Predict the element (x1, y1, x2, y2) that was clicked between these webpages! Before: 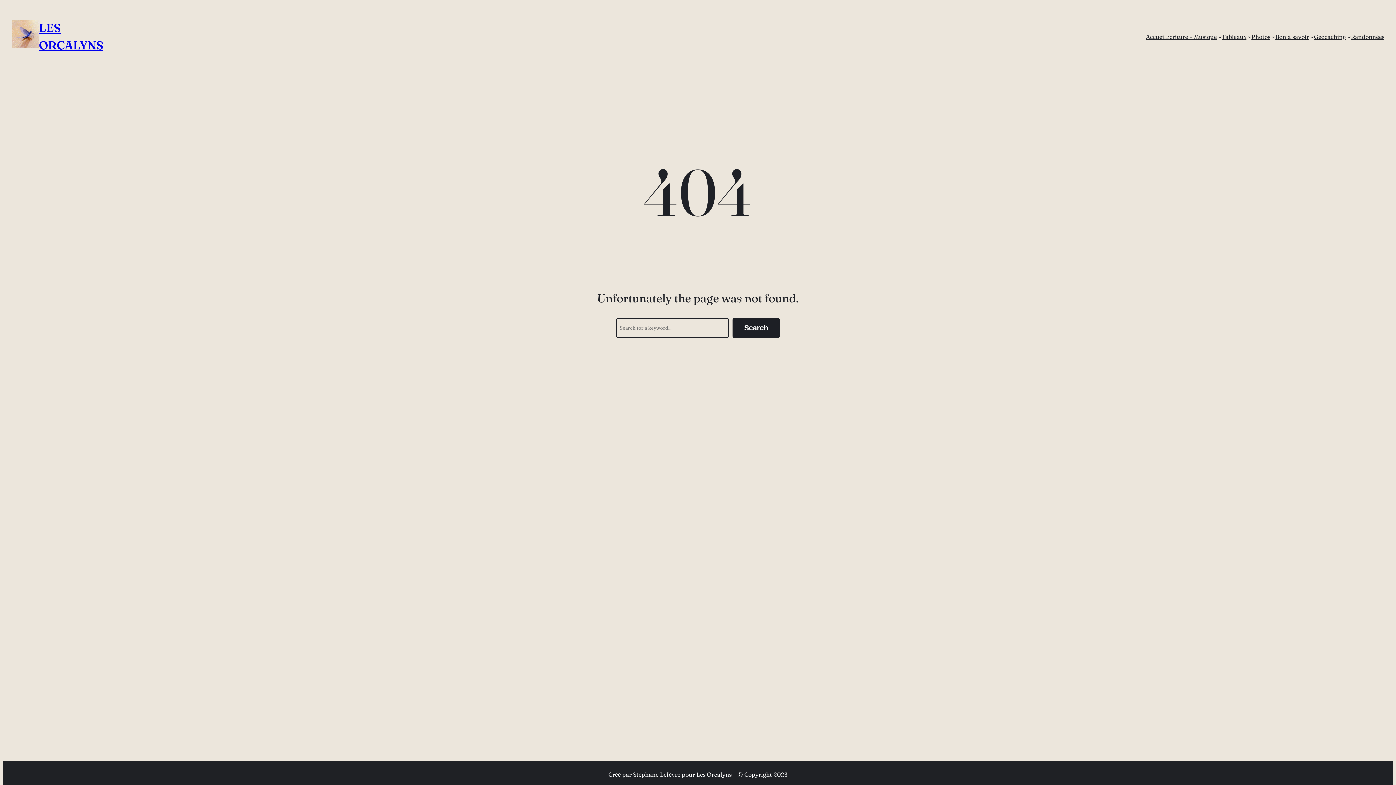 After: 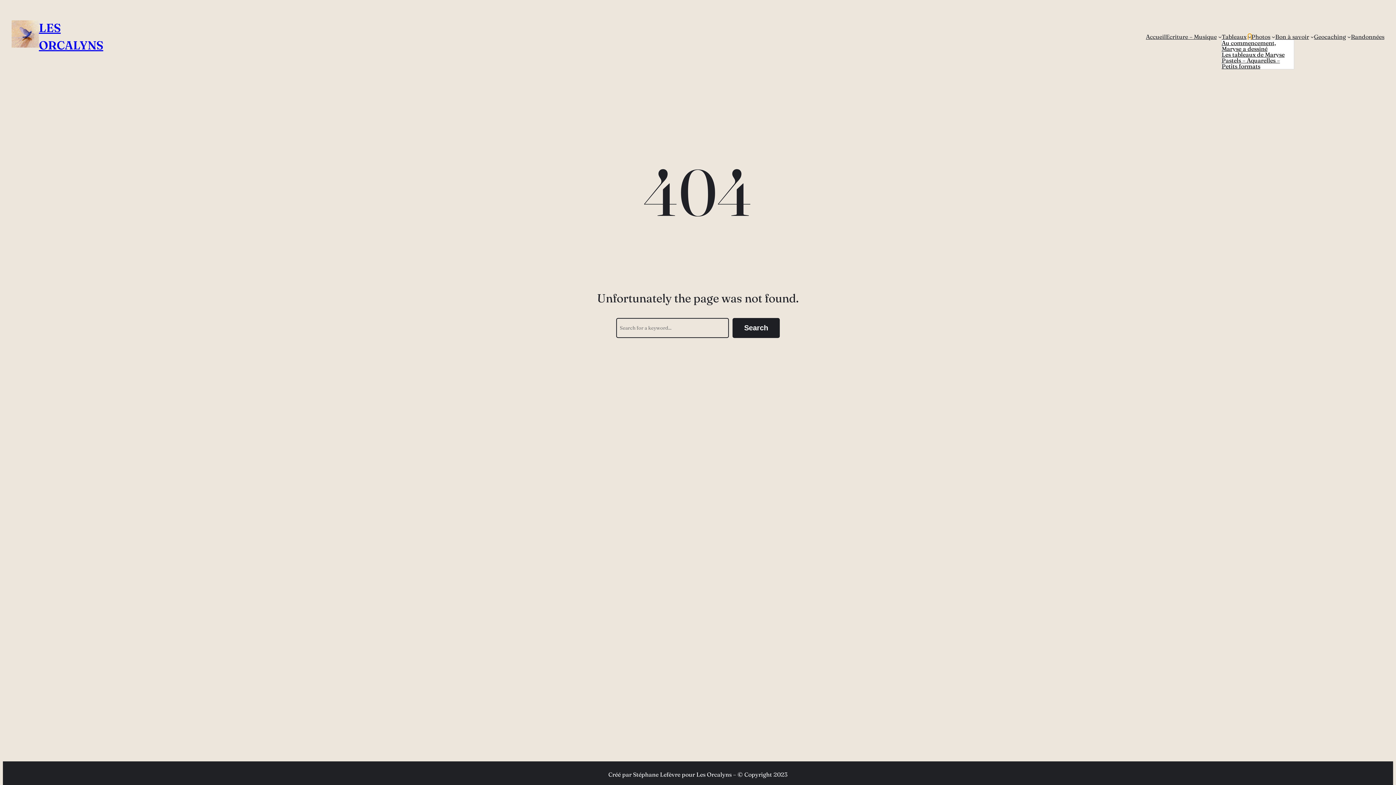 Action: label: Sous-menu Tableaux bbox: (1248, 35, 1251, 38)